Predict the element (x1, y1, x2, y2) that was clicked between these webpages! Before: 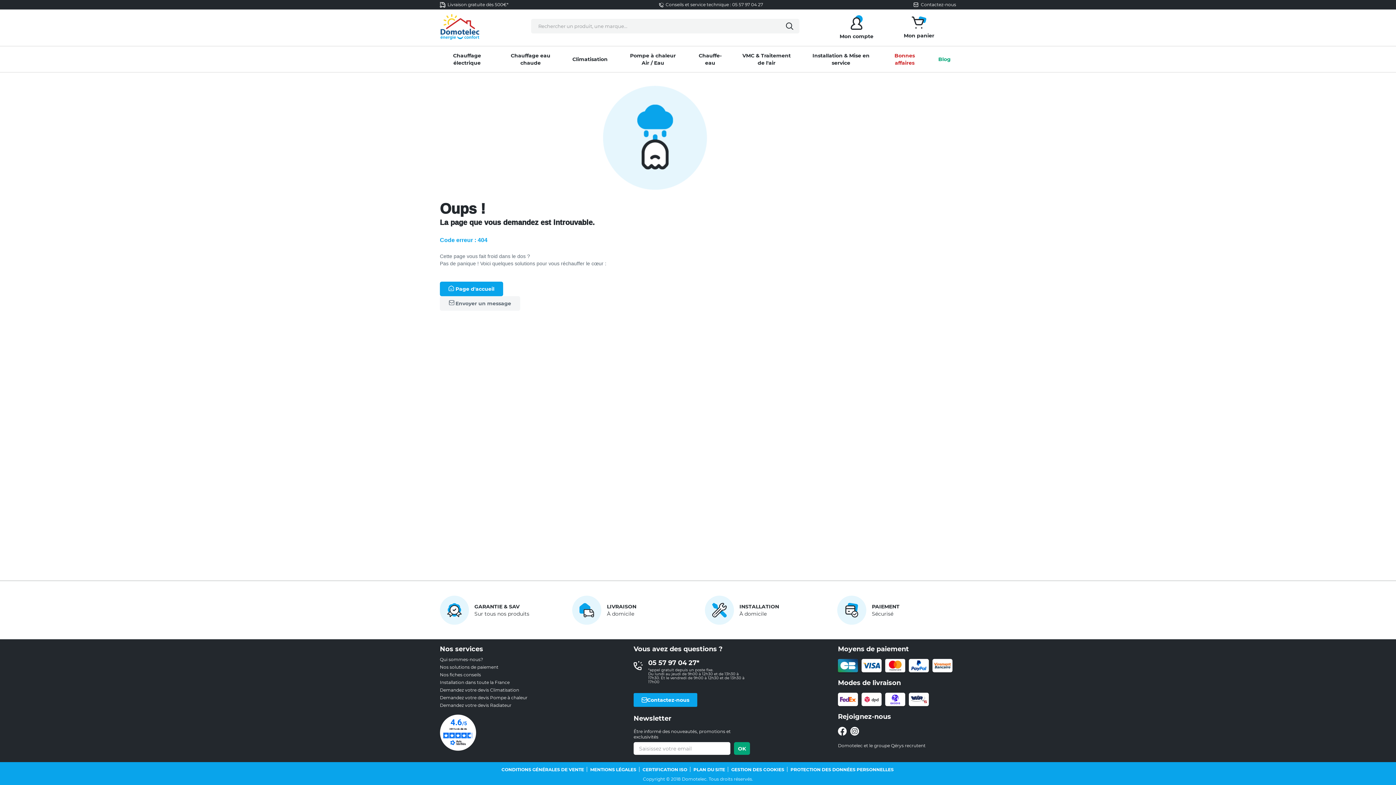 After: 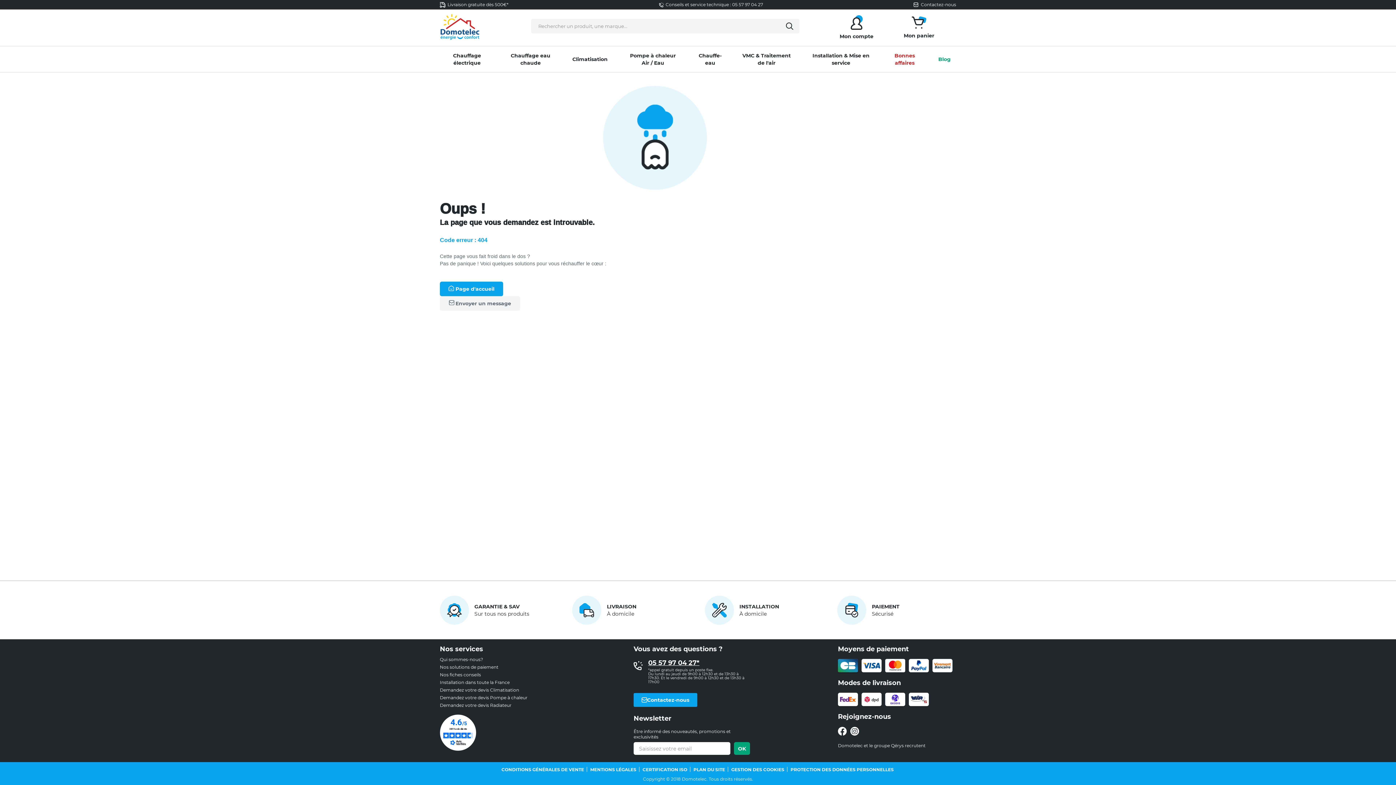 Action: label: 05 57 97 04 27* bbox: (648, 659, 699, 667)